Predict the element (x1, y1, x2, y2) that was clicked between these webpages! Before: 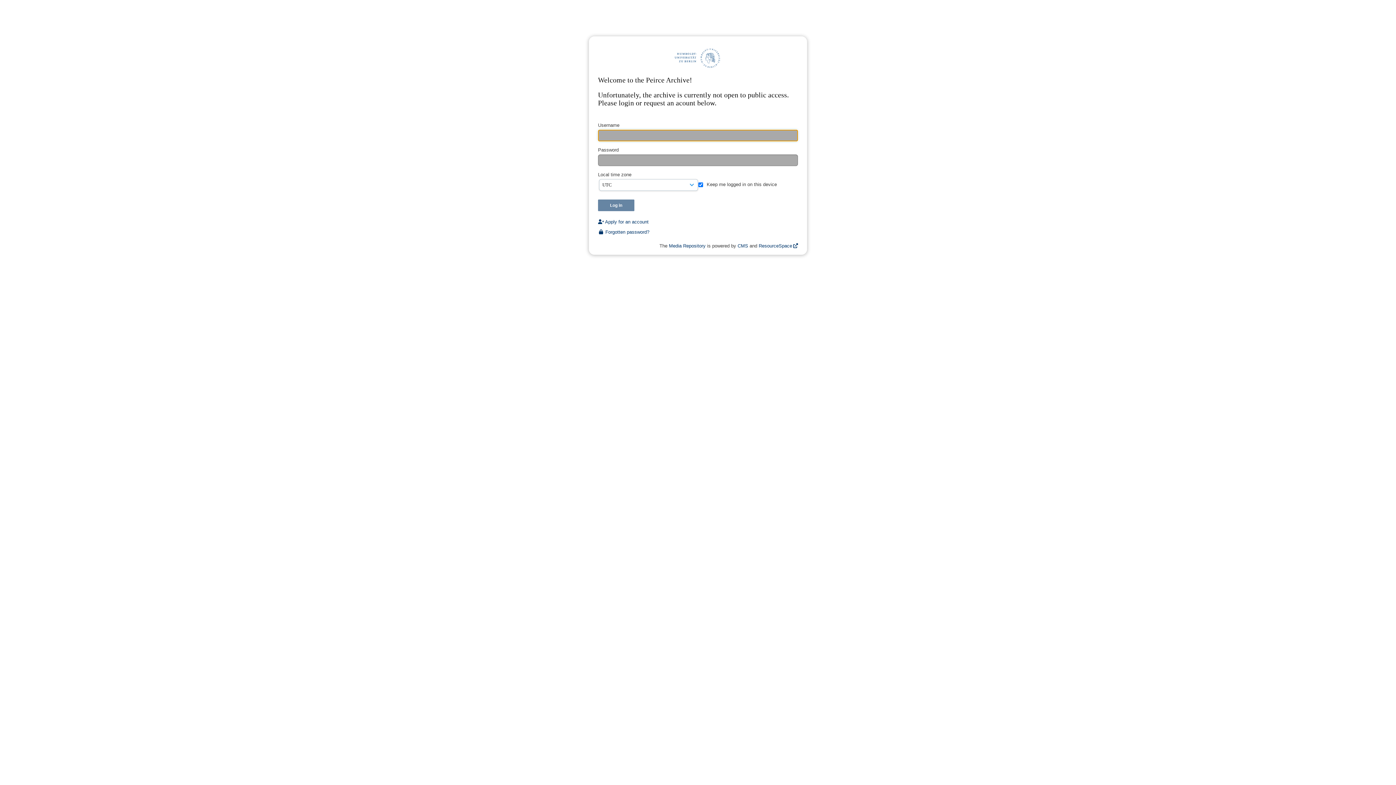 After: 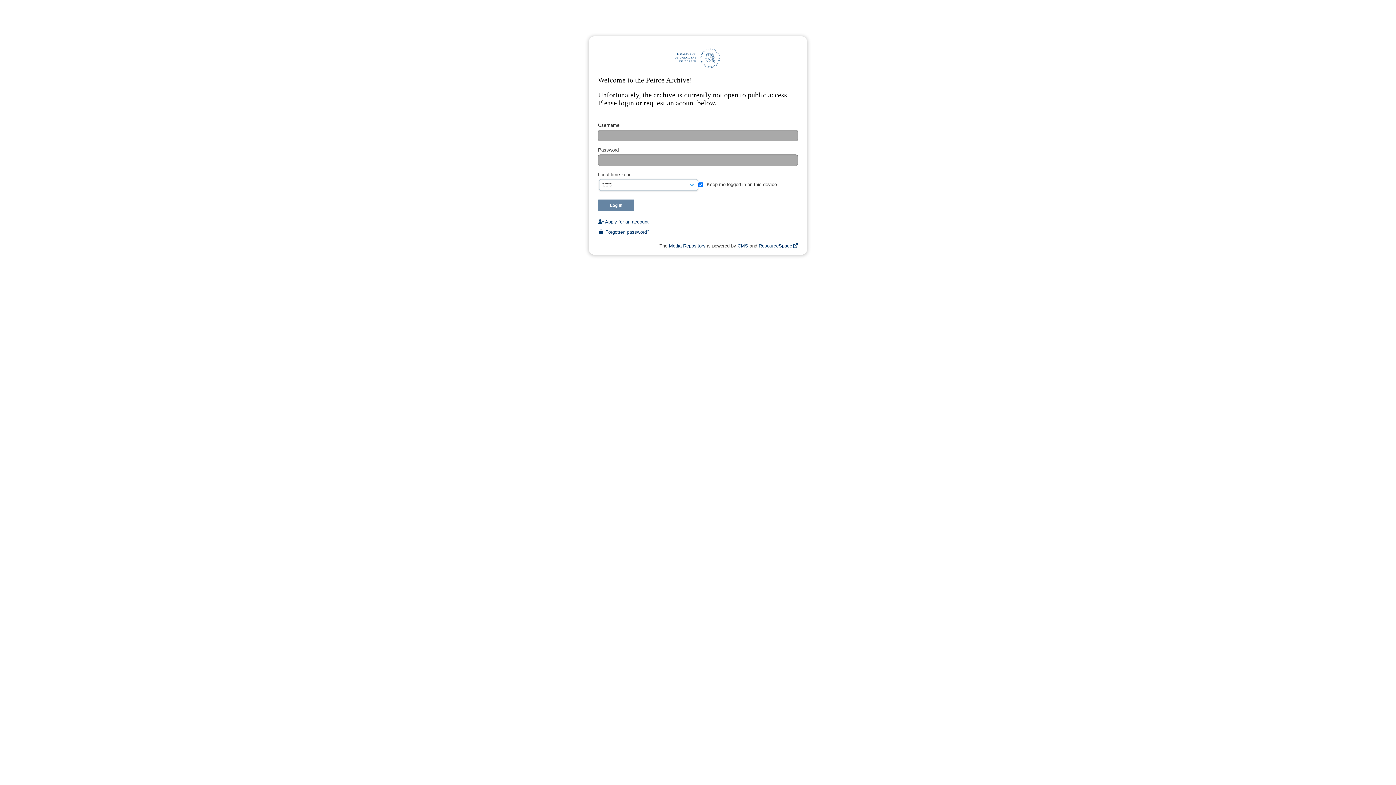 Action: label: Media Repository bbox: (669, 243, 705, 248)